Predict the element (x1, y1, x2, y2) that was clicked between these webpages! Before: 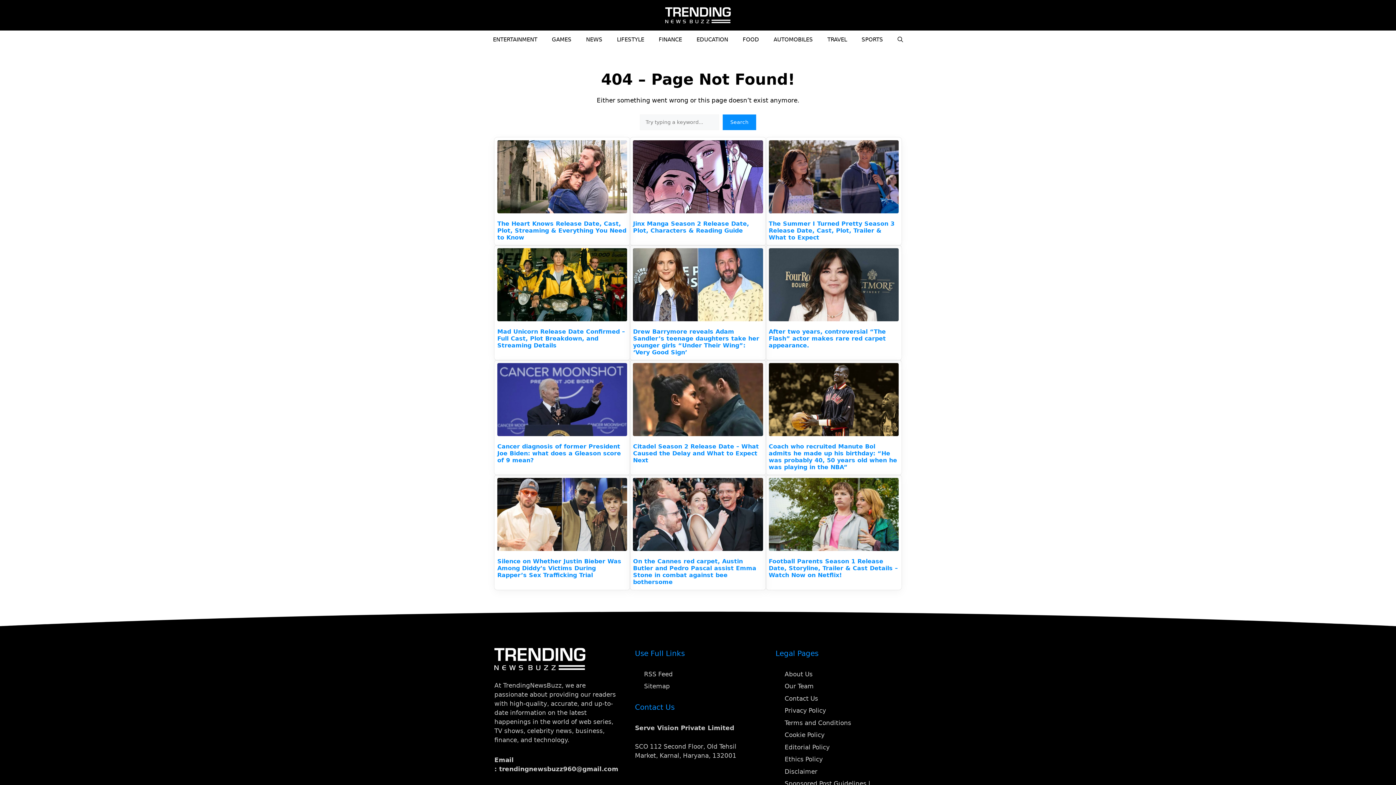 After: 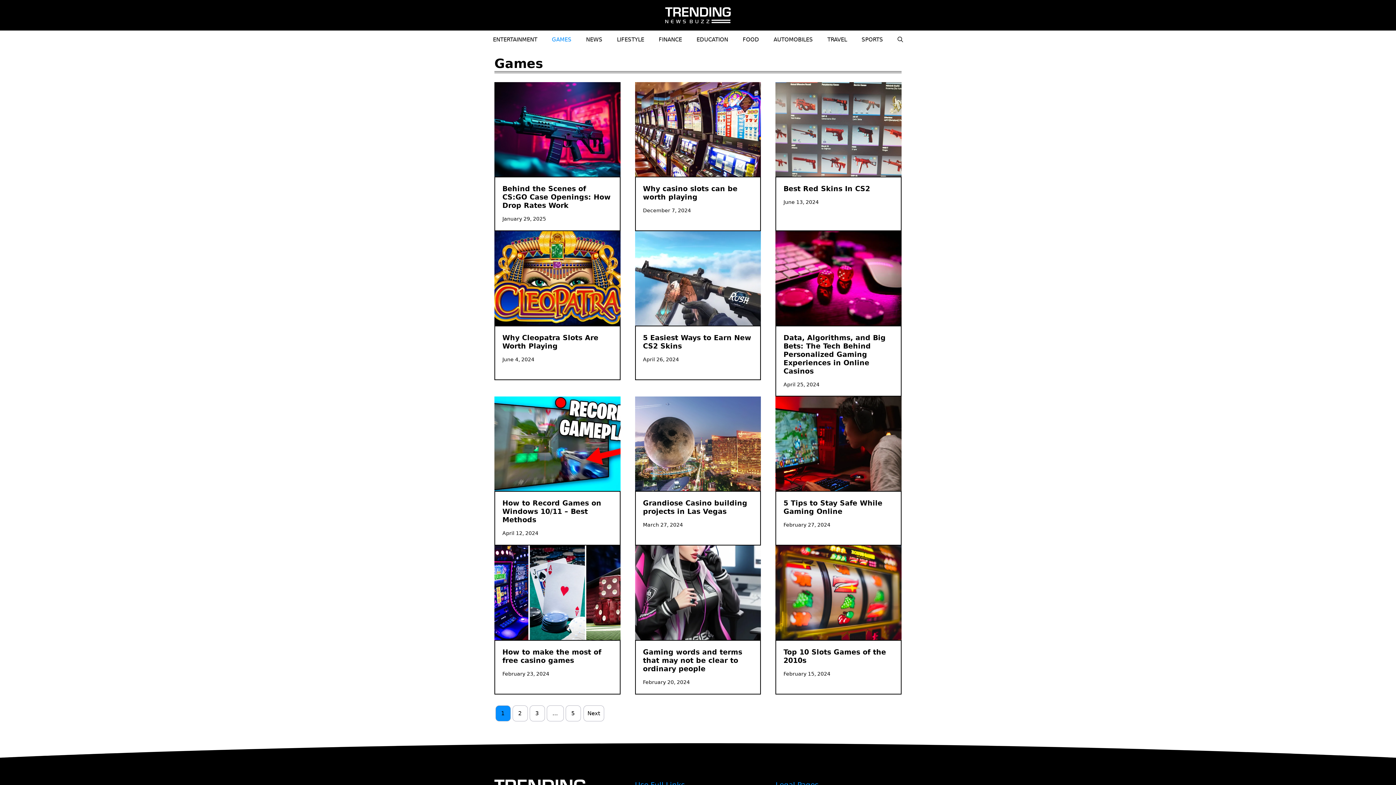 Action: label: GAMES bbox: (544, 30, 578, 48)